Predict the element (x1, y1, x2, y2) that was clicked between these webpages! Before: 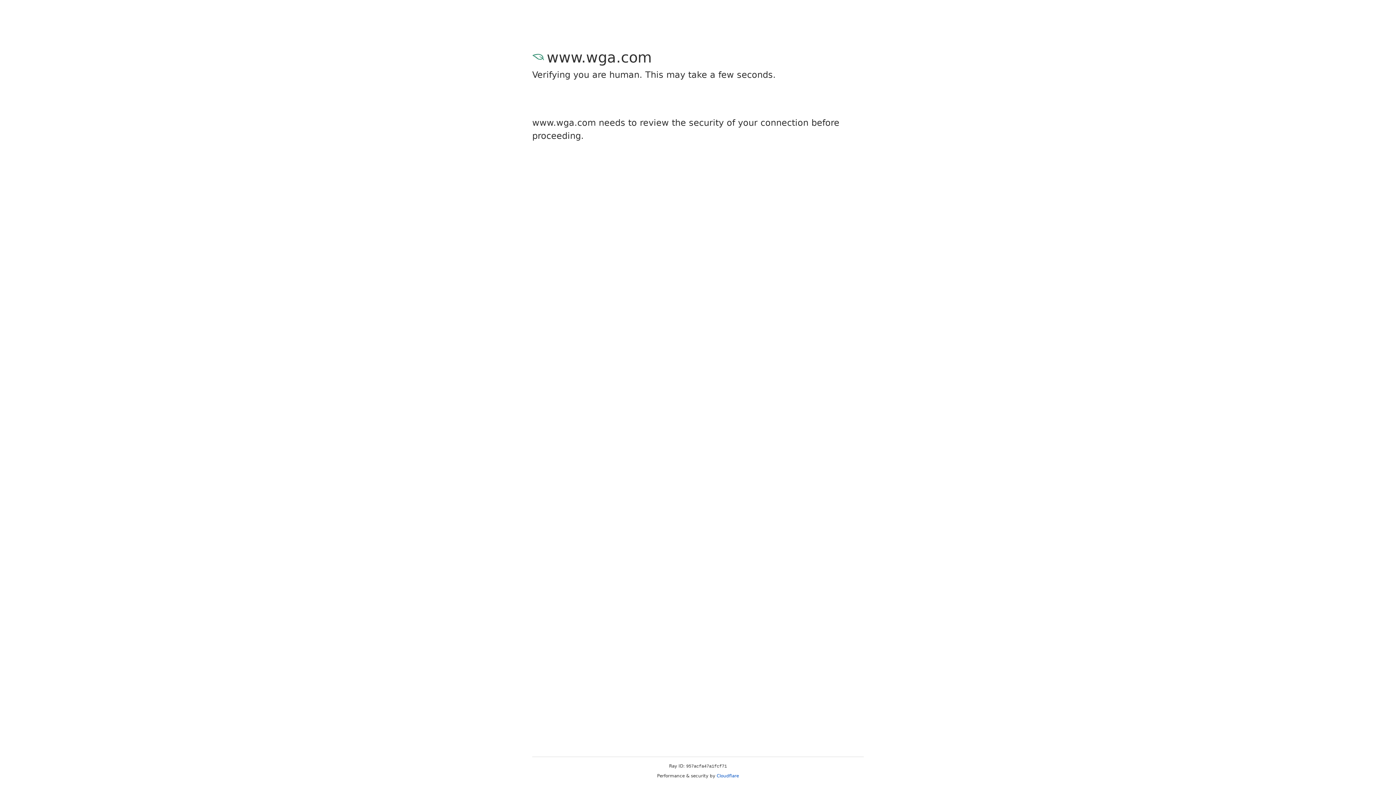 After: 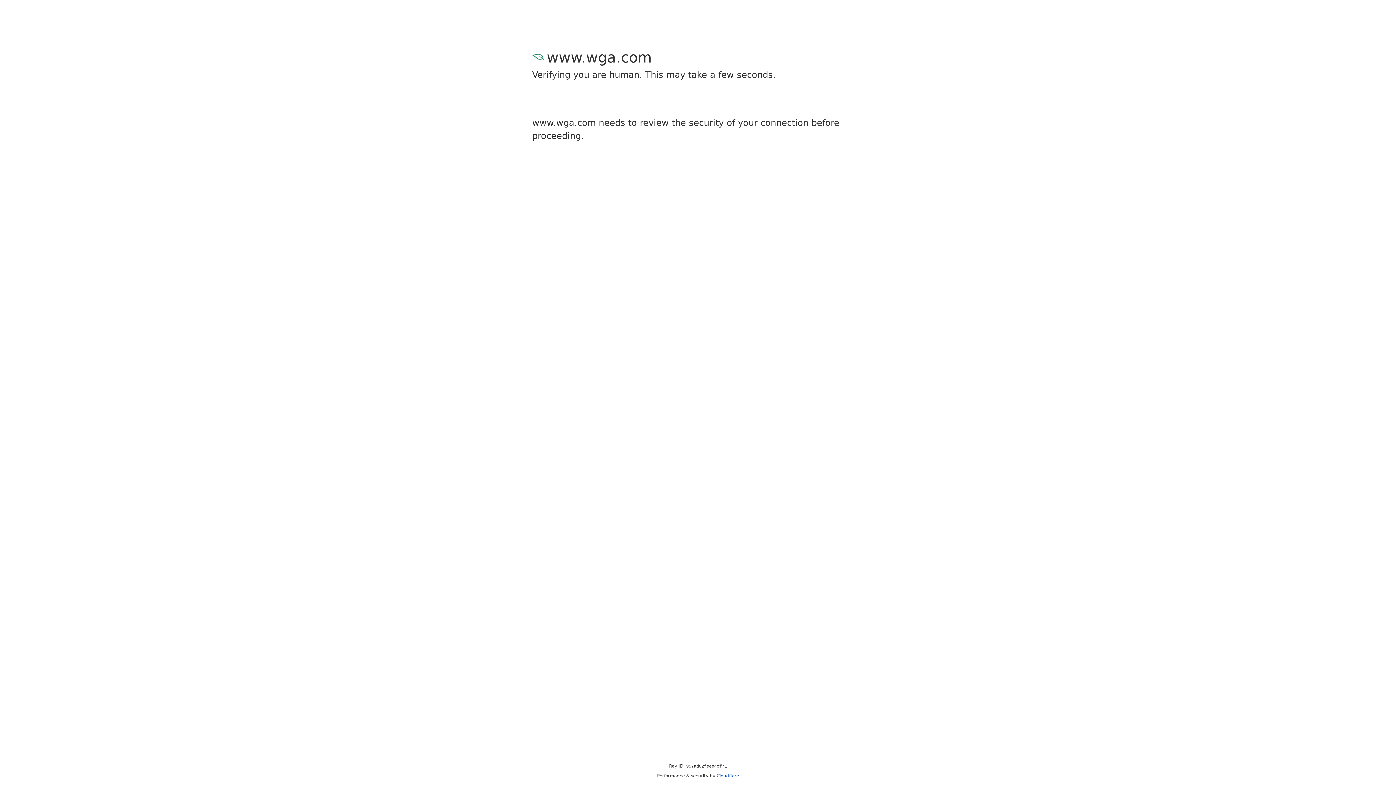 Action: label: Cloudflare bbox: (716, 773, 739, 778)